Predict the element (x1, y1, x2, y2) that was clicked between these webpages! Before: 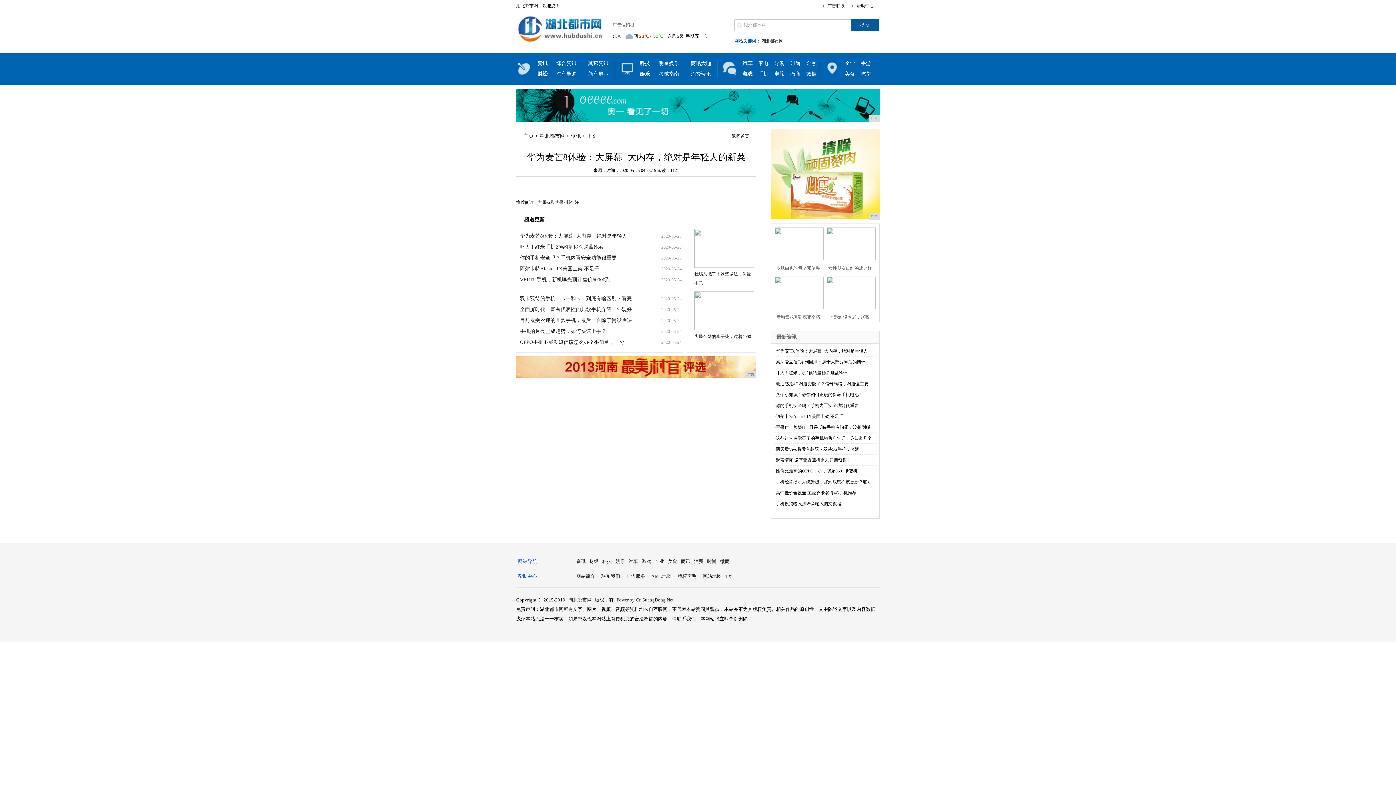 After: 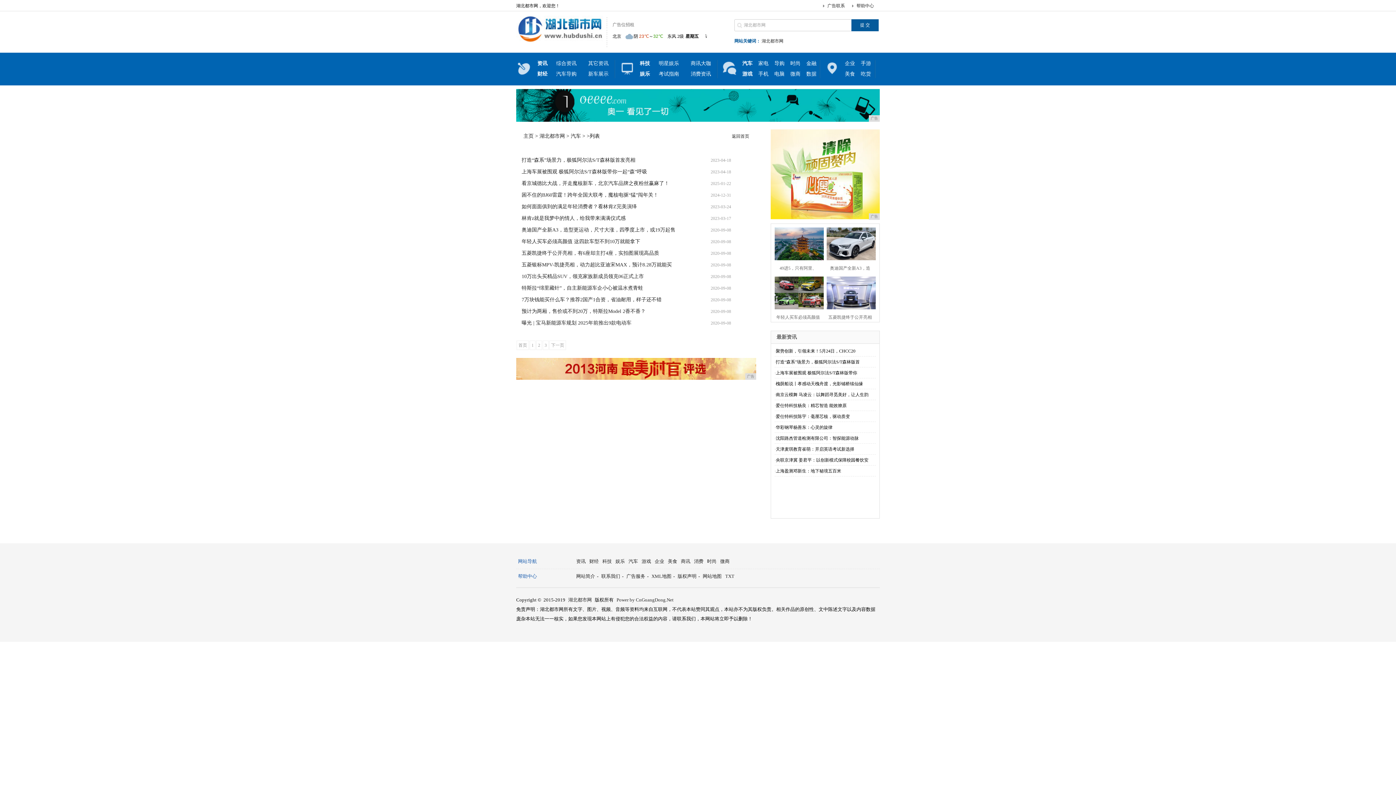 Action: bbox: (742, 60, 752, 66) label: 汽车